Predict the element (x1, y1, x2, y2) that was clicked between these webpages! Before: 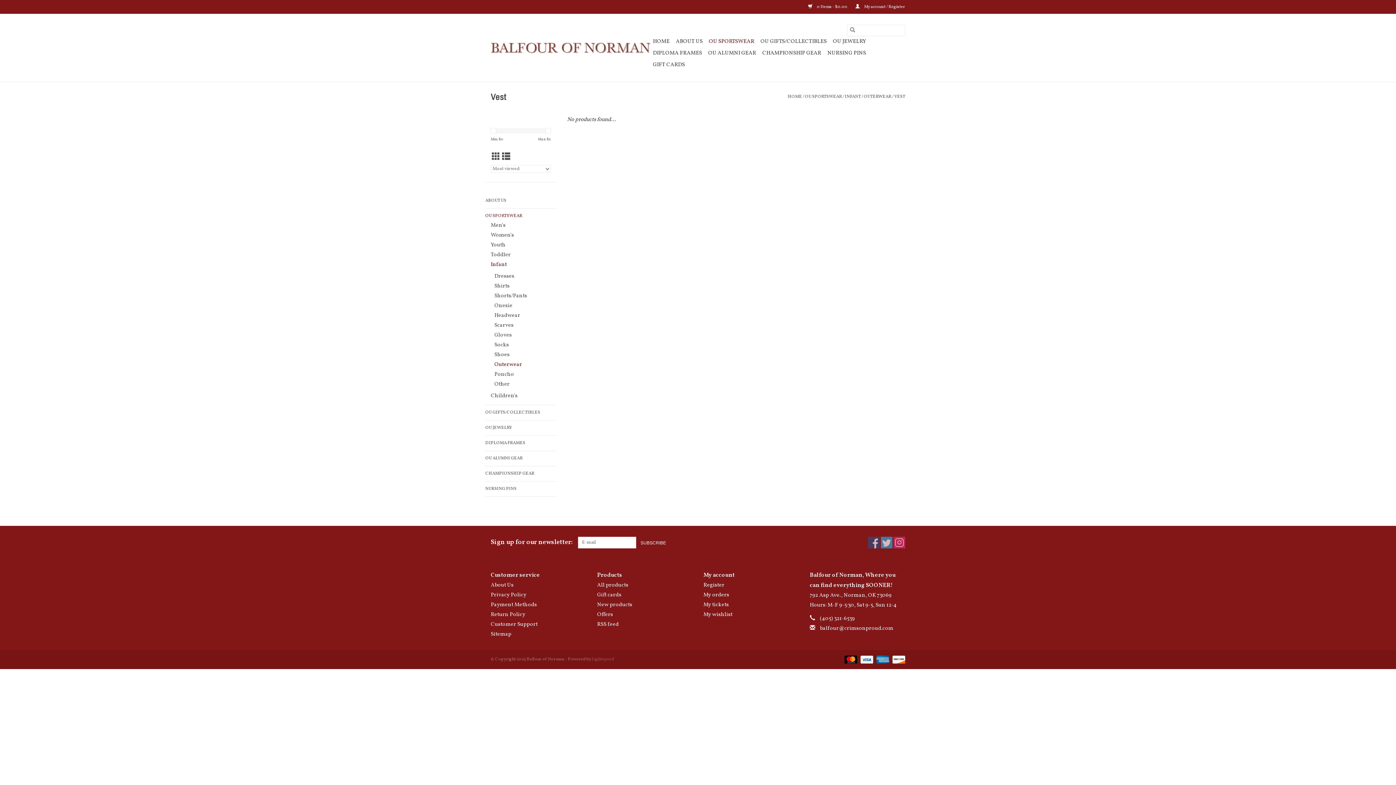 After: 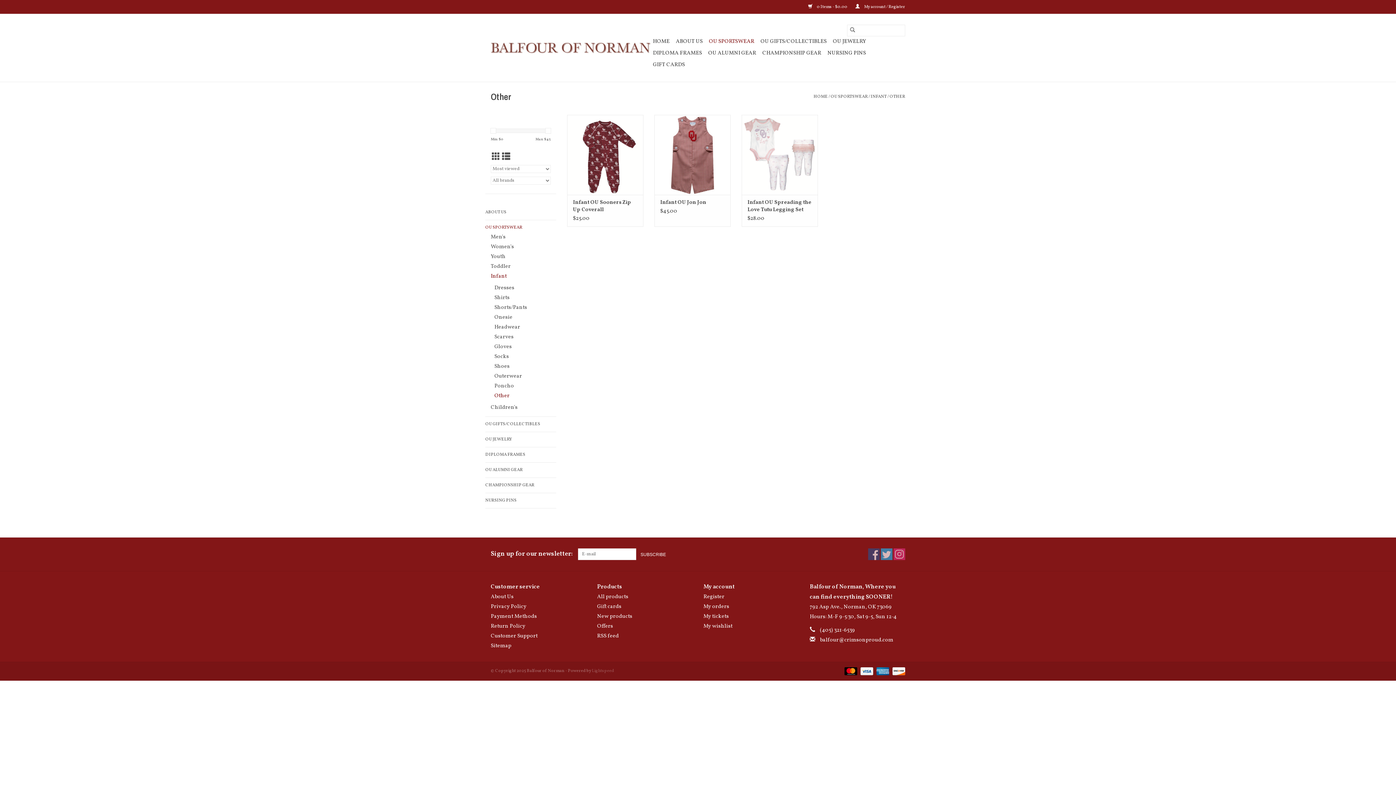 Action: label: Other bbox: (494, 380, 509, 388)